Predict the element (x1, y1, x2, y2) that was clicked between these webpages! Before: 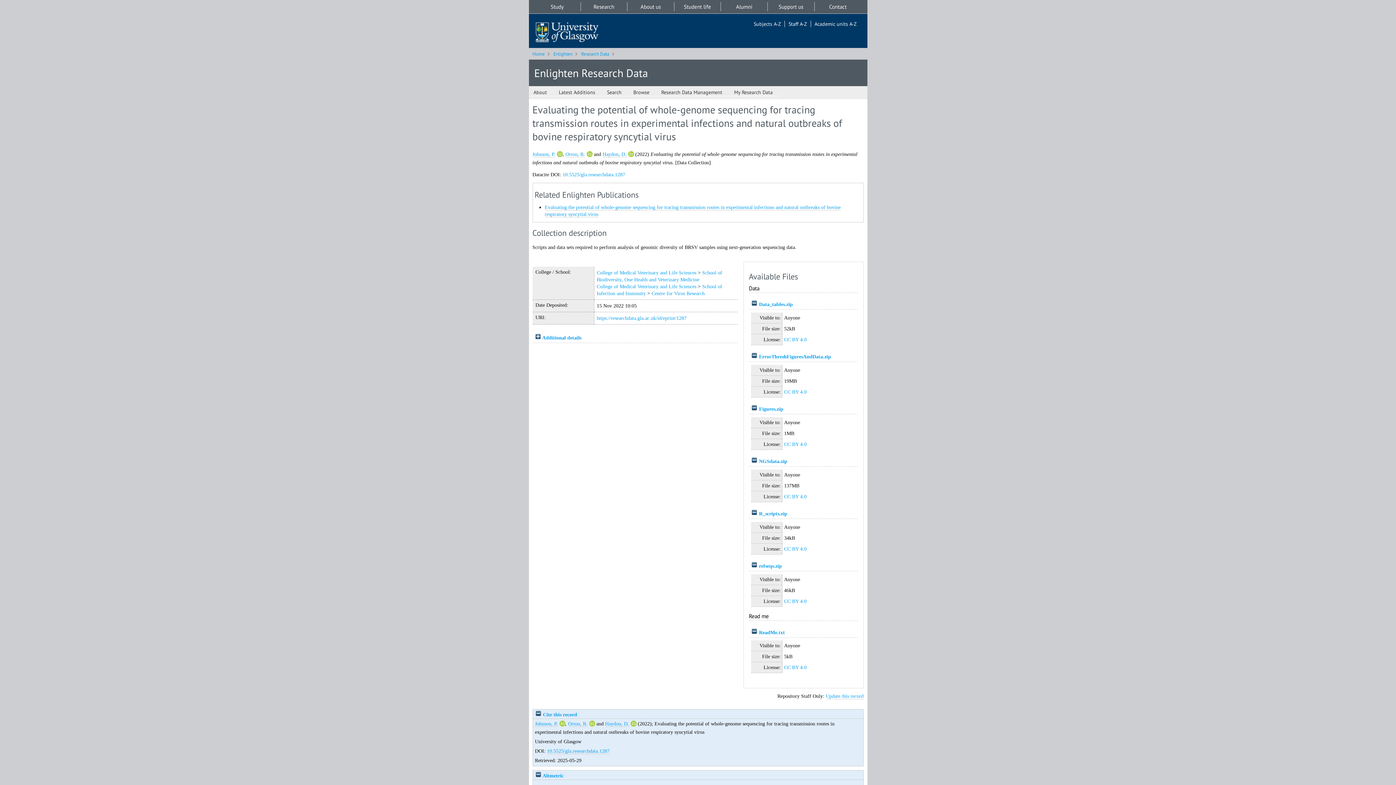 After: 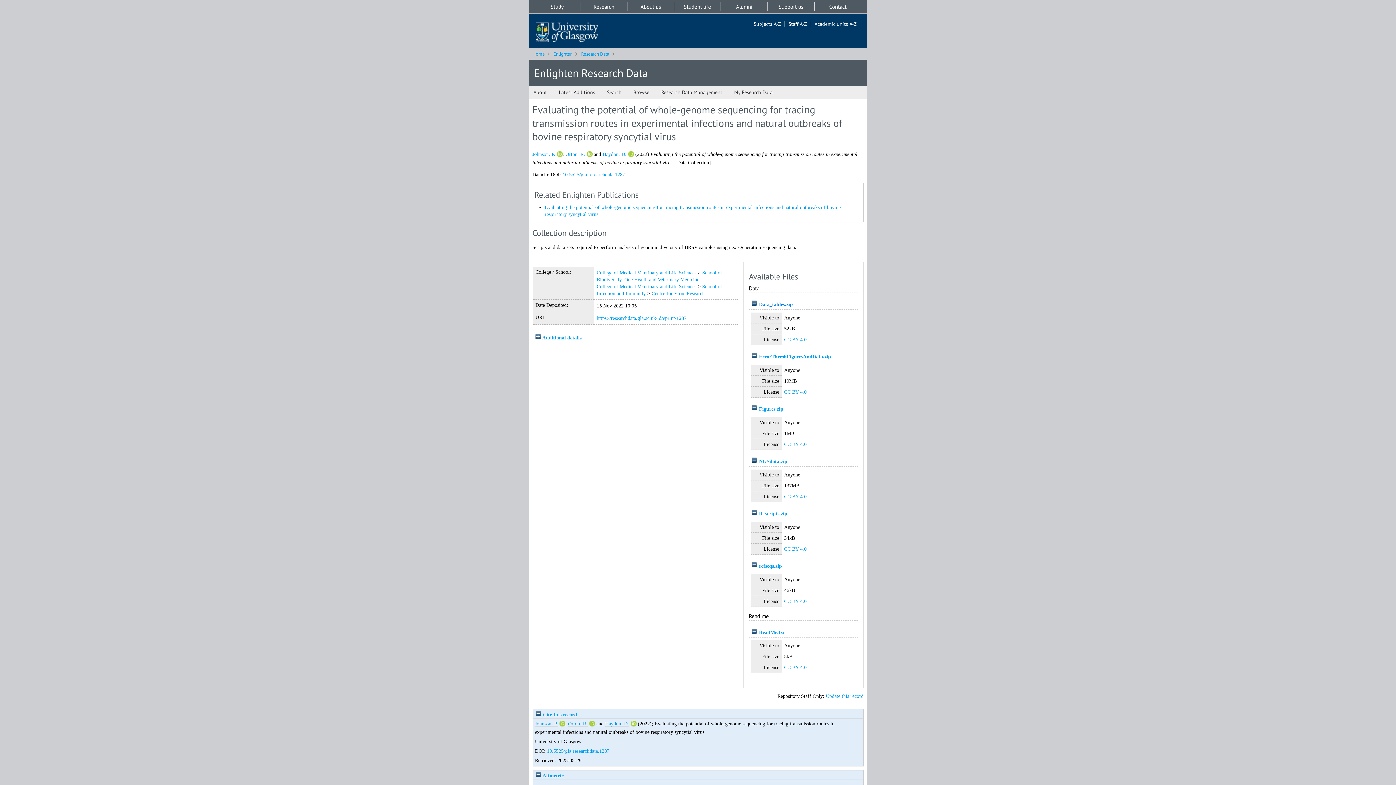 Action: bbox: (759, 301, 793, 307) label: Data_tables.zip